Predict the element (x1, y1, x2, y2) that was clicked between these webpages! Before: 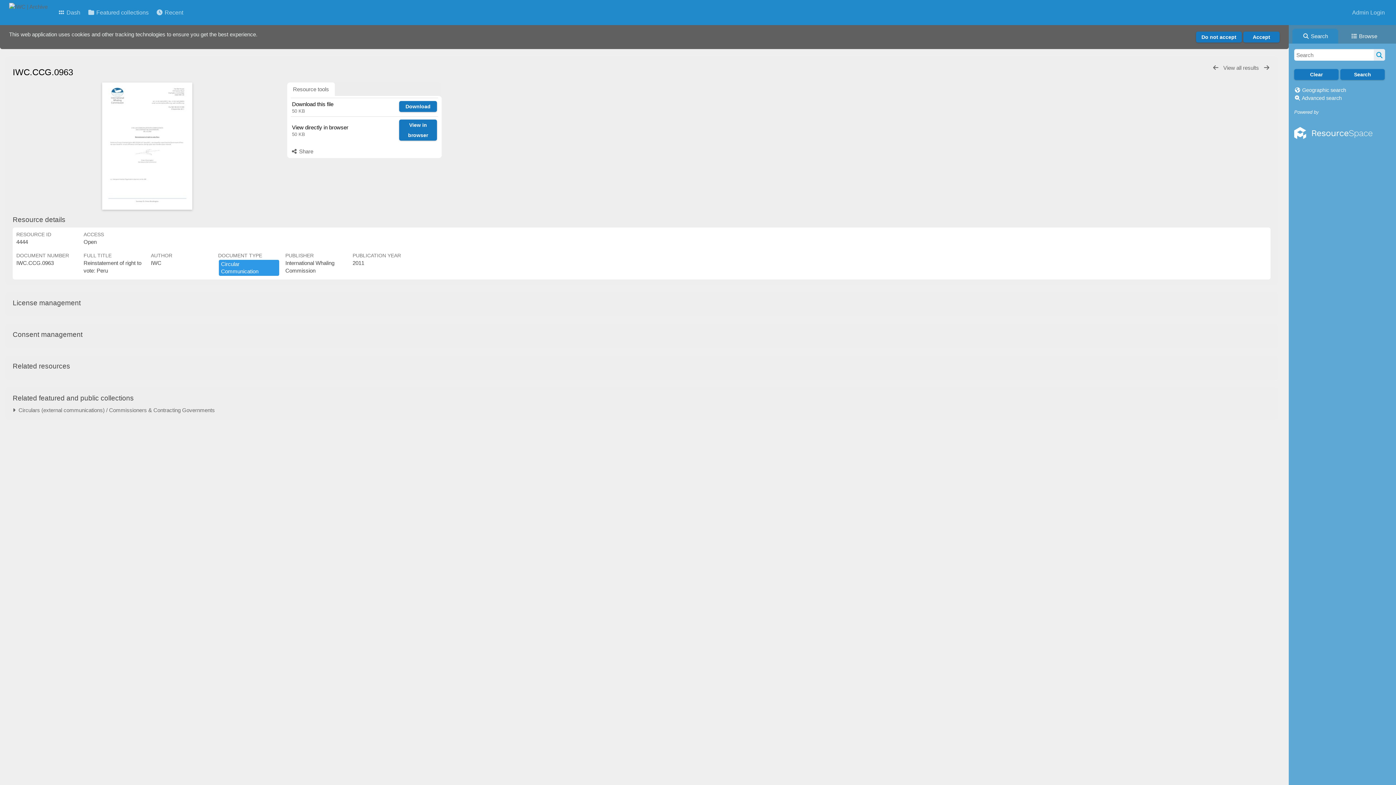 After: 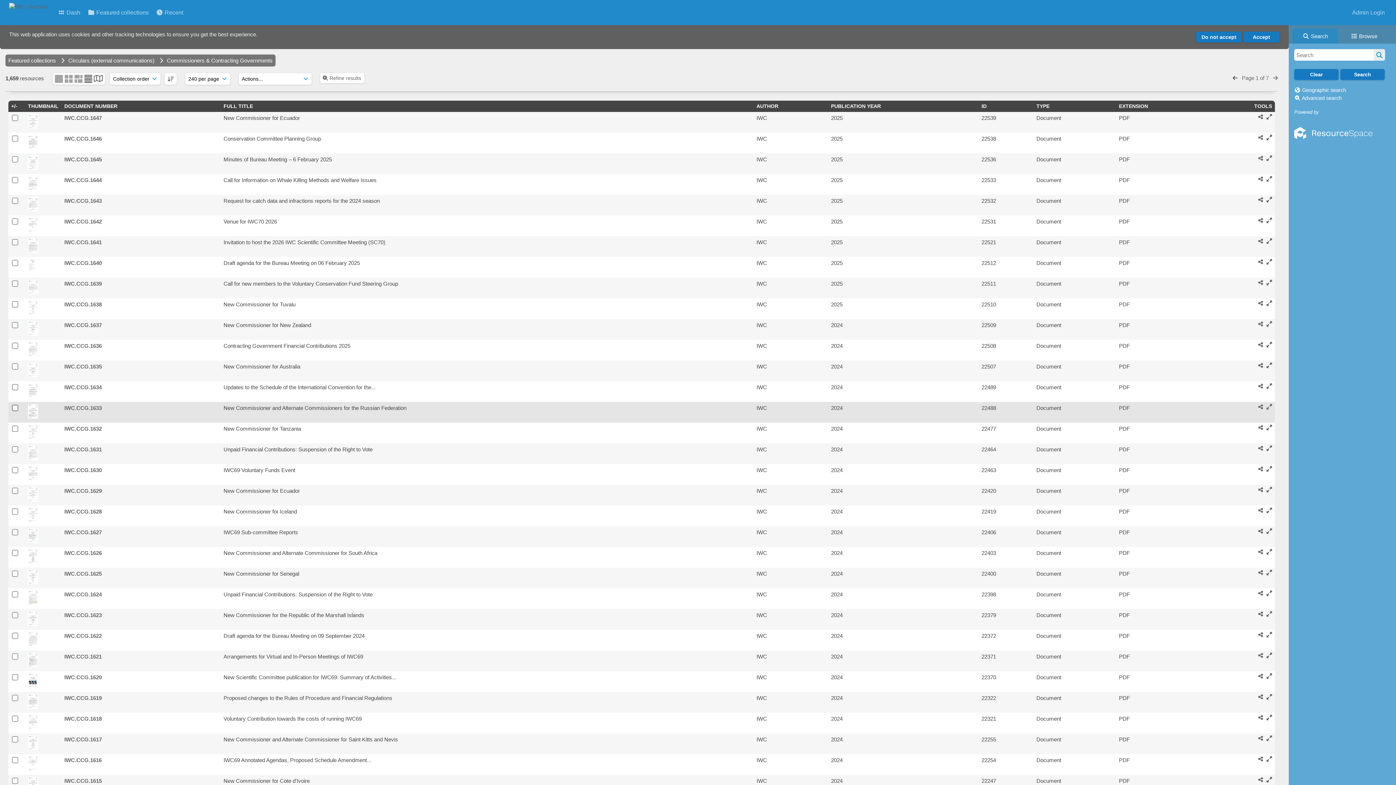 Action: bbox: (12, 407, 214, 413) label:   Circulars (external communications) / Commissioners & Contracting Governments